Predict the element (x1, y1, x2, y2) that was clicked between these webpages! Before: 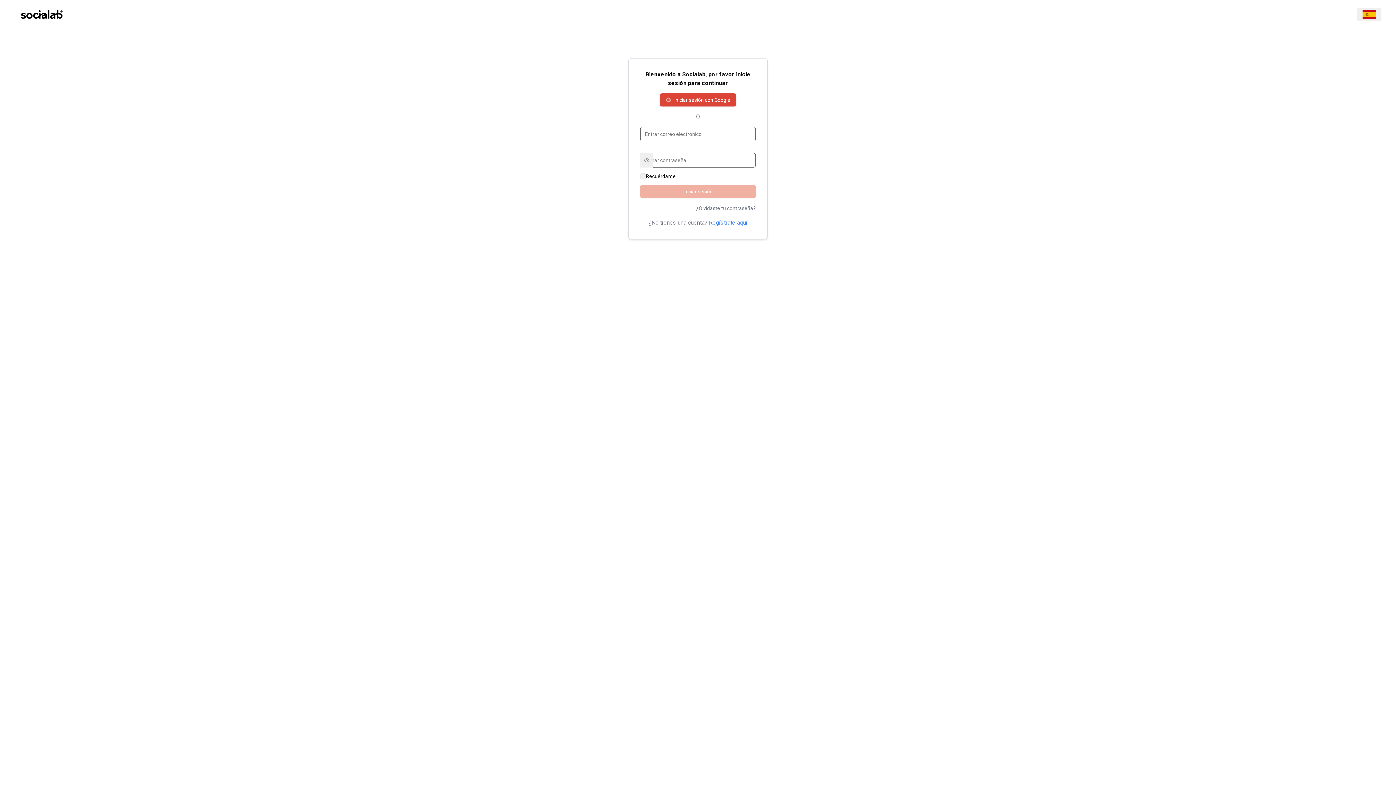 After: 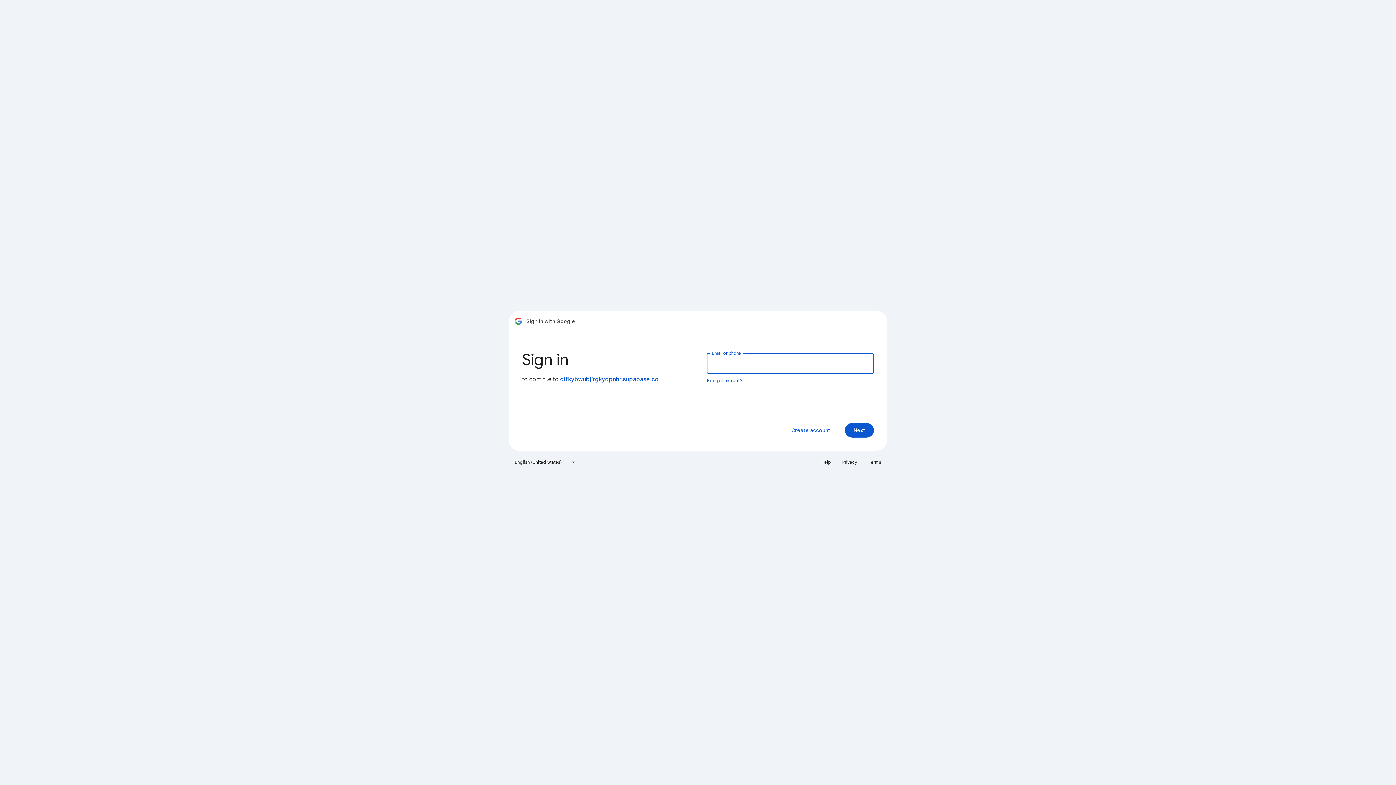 Action: label: Iniciar sesión con Google bbox: (660, 93, 736, 106)